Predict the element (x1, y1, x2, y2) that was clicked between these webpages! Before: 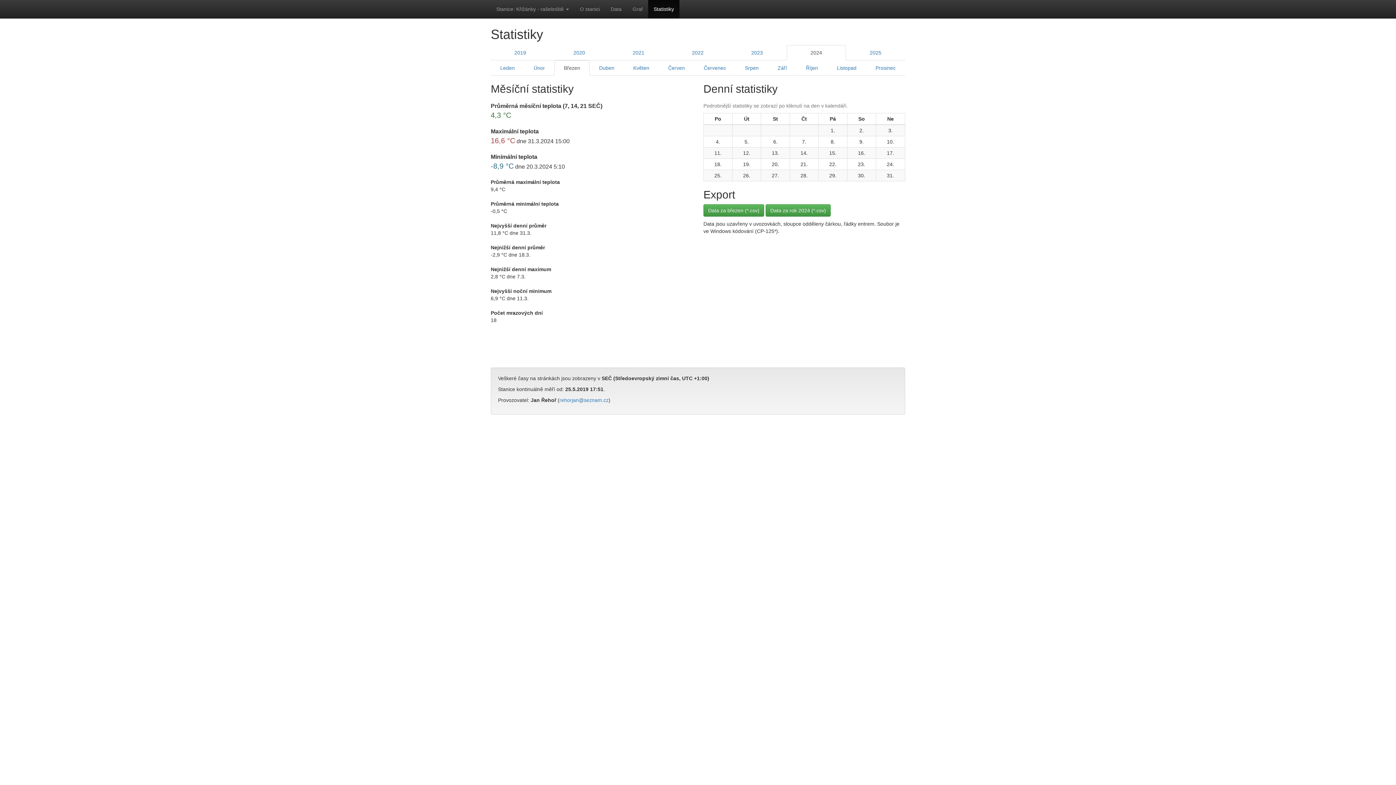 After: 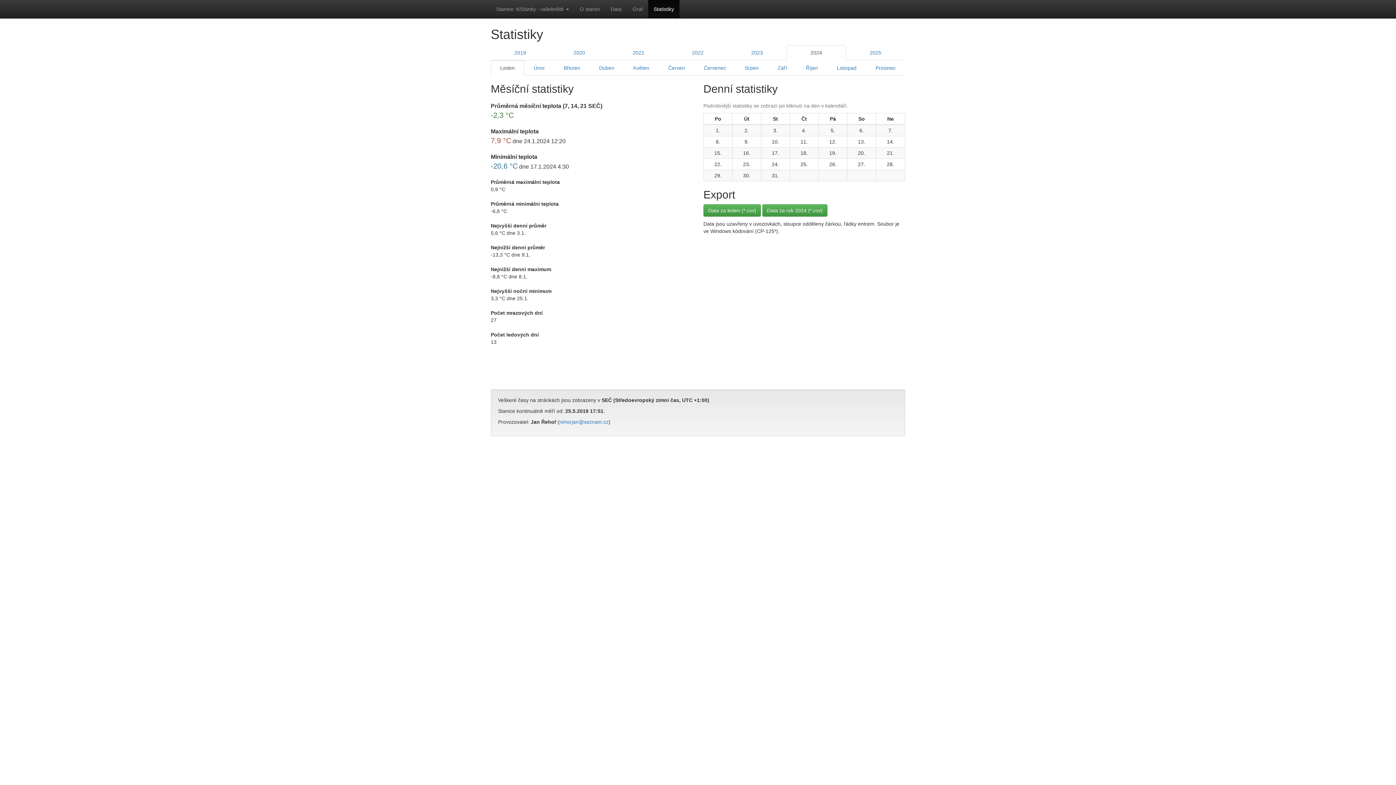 Action: bbox: (490, 60, 524, 75) label: Leden